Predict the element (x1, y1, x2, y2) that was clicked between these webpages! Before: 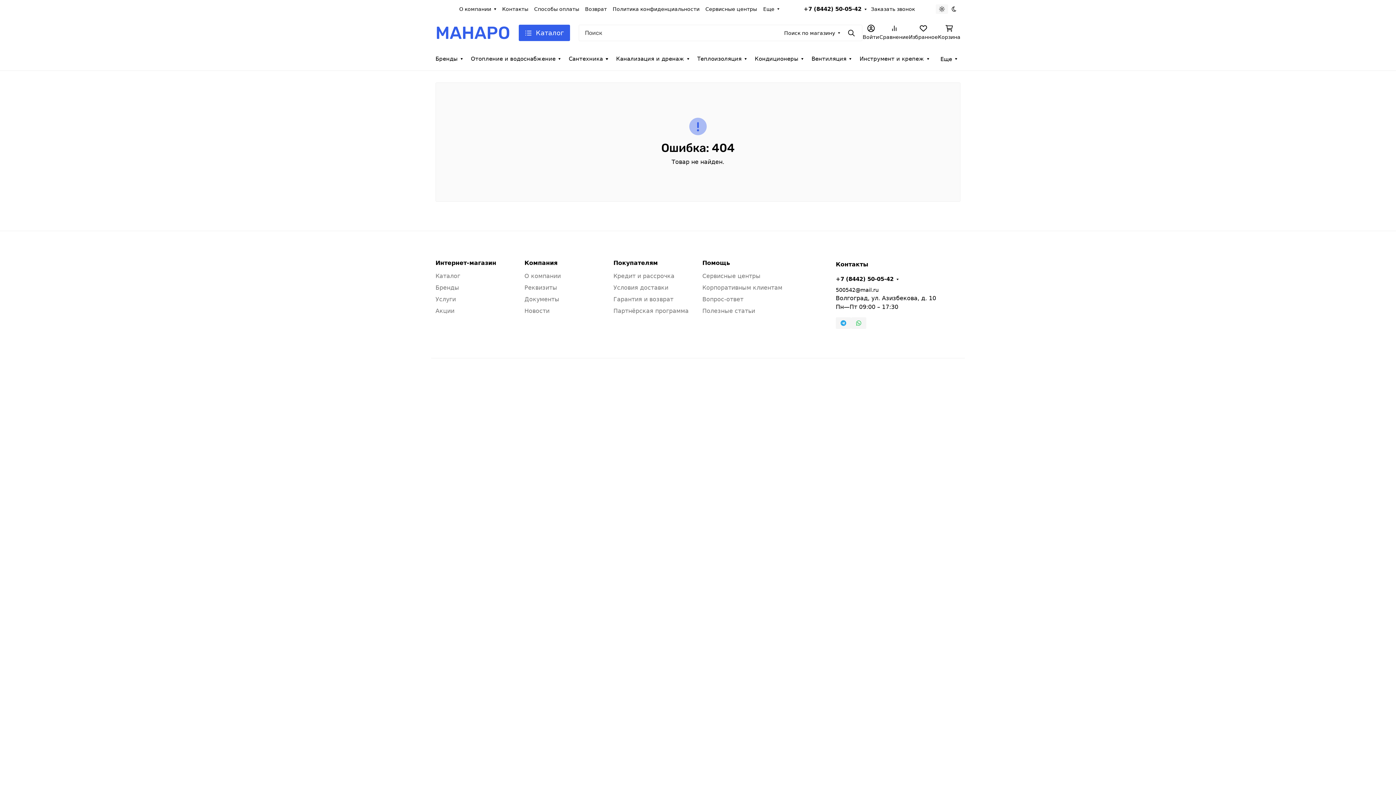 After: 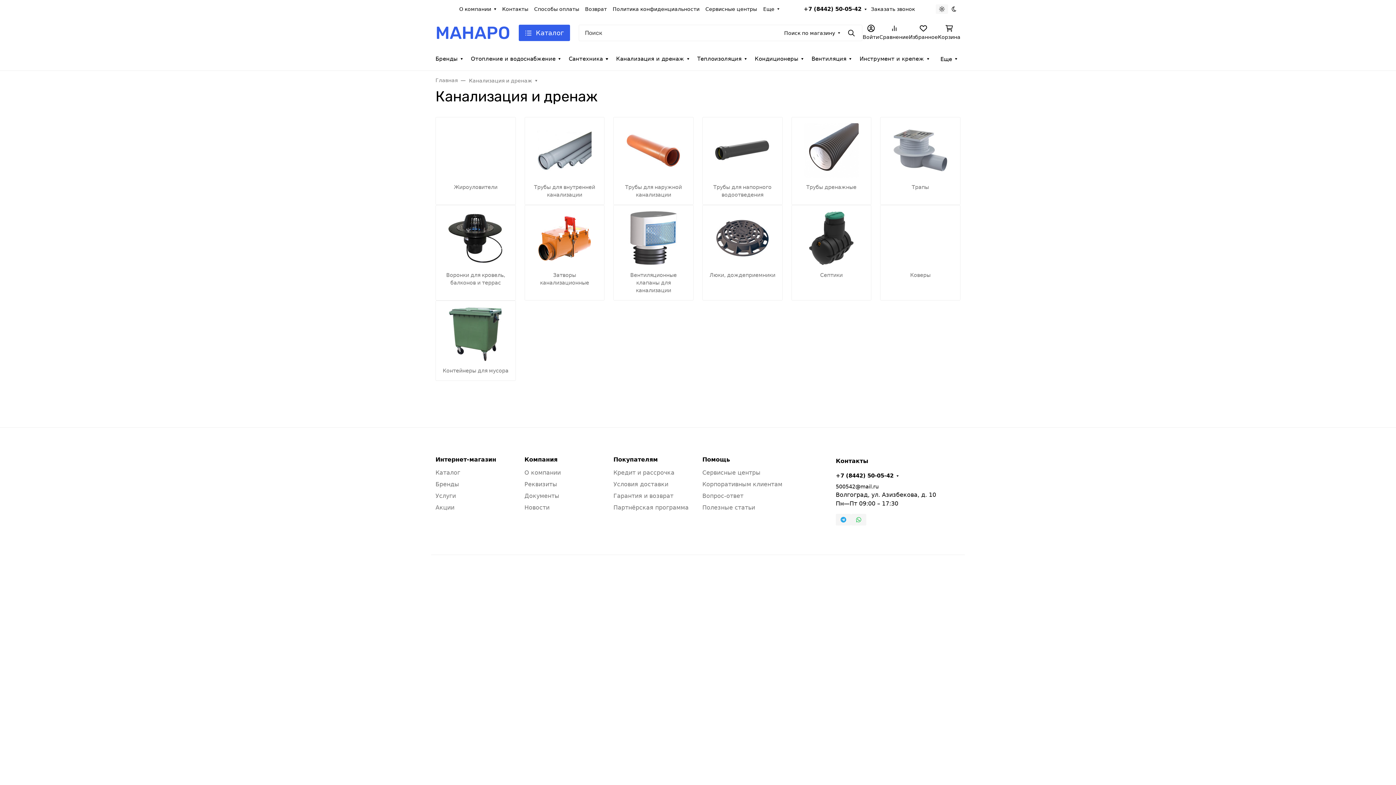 Action: label: Канализация и дренаж bbox: (616, 50, 689, 67)